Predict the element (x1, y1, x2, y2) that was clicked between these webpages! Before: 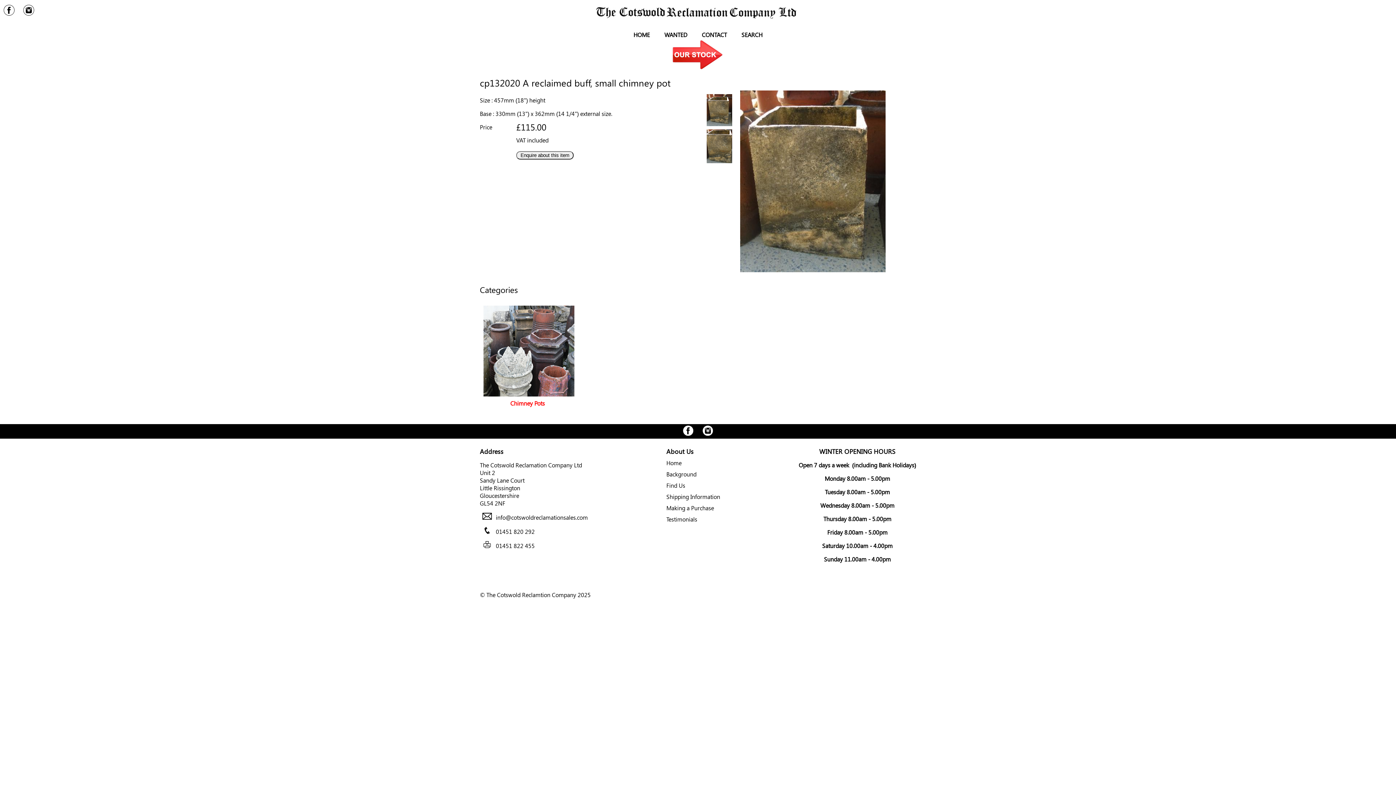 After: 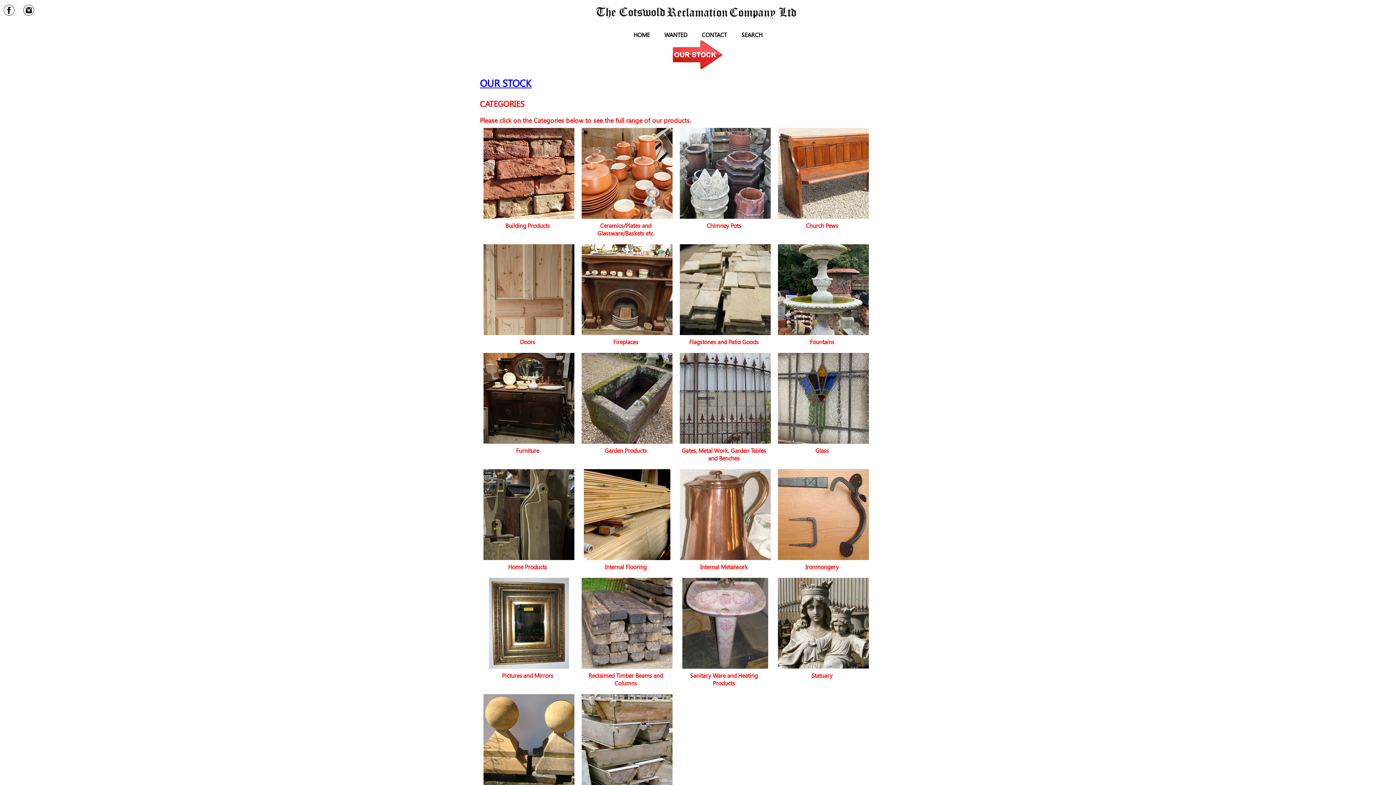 Action: bbox: (667, 61, 729, 72)